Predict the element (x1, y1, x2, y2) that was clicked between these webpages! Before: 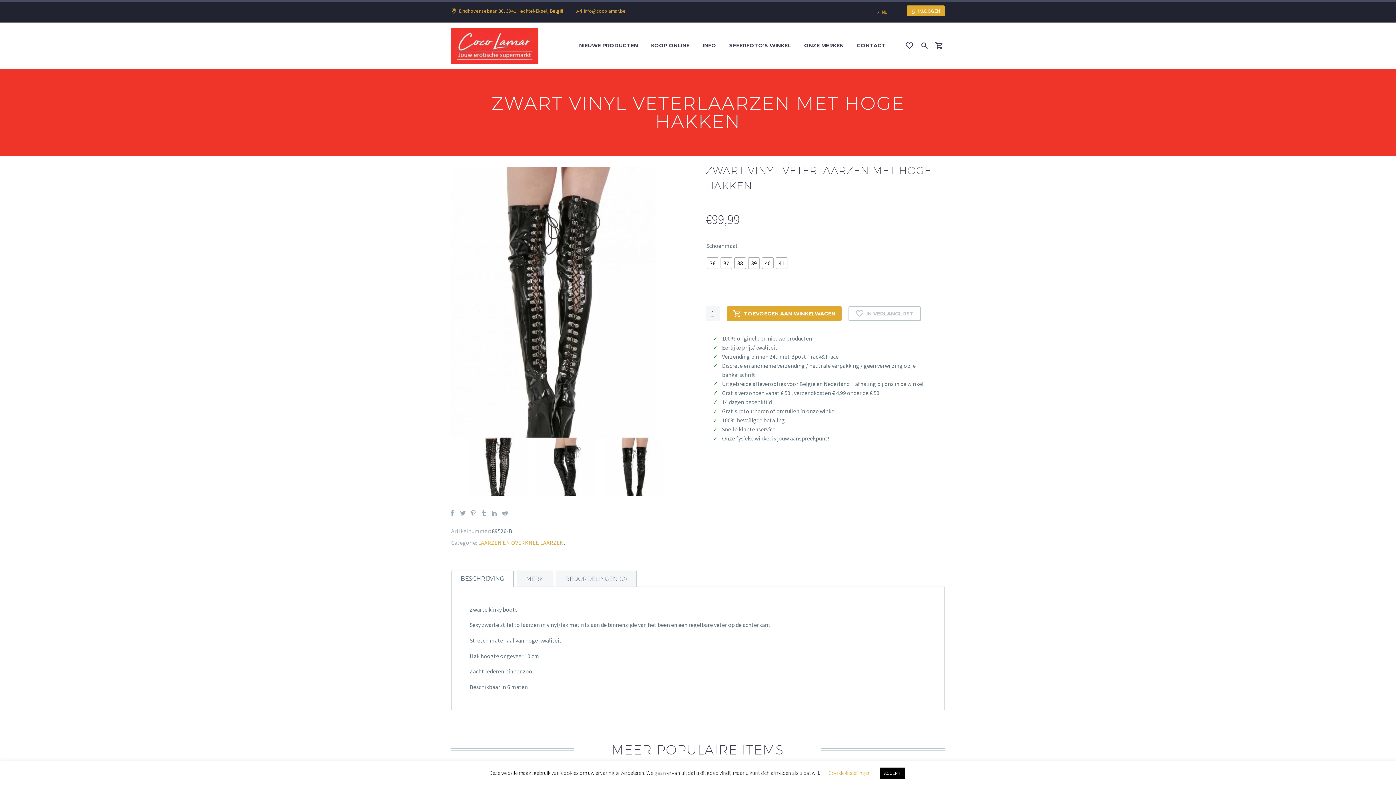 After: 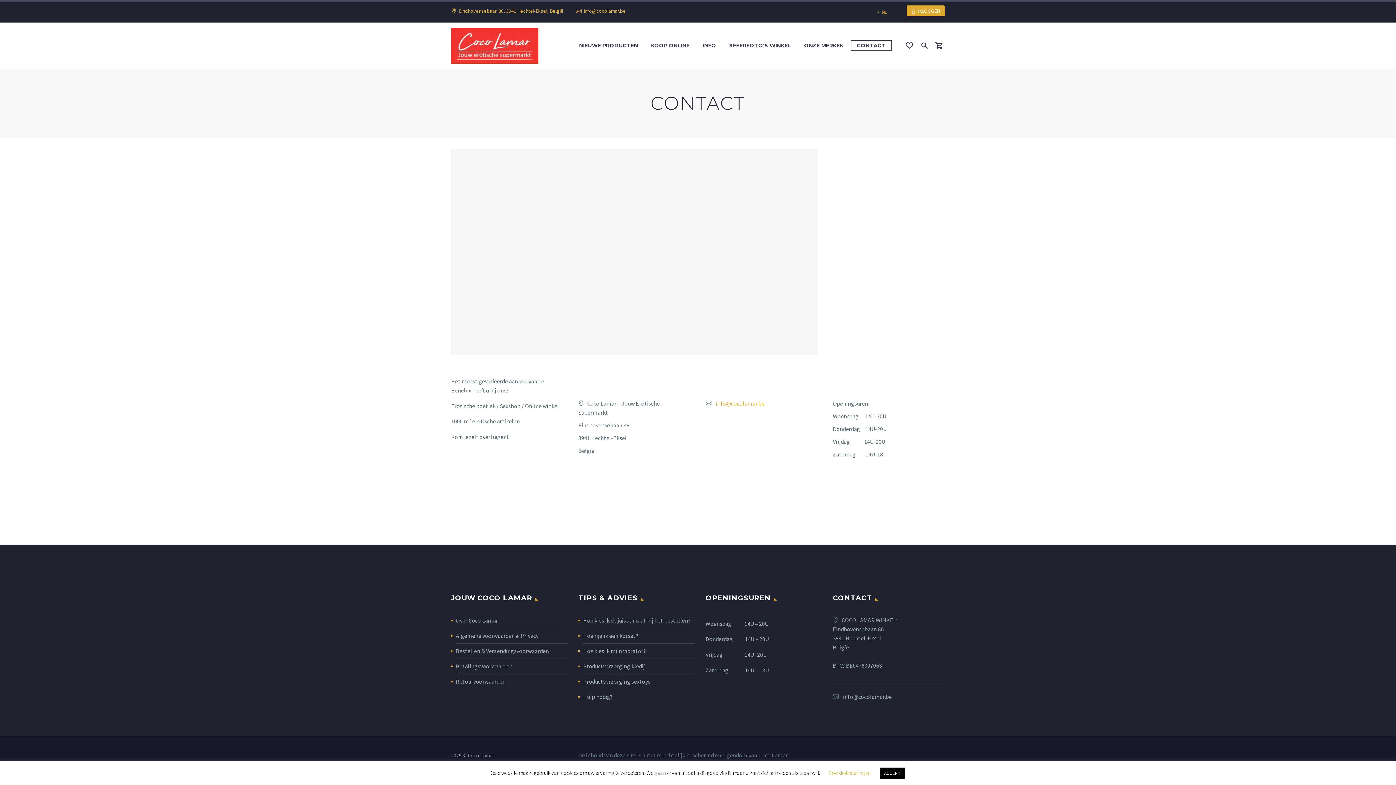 Action: bbox: (851, 41, 891, 50) label: CONTACT